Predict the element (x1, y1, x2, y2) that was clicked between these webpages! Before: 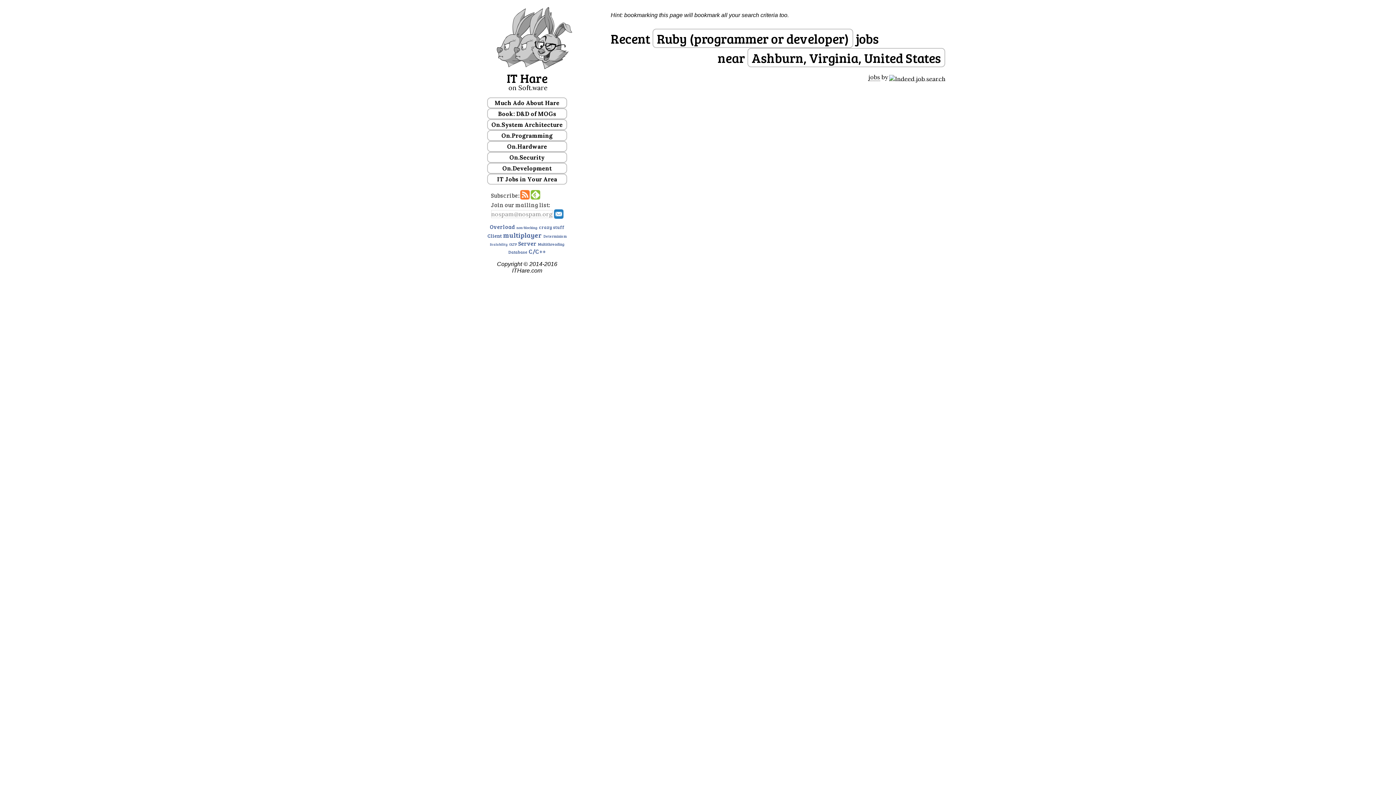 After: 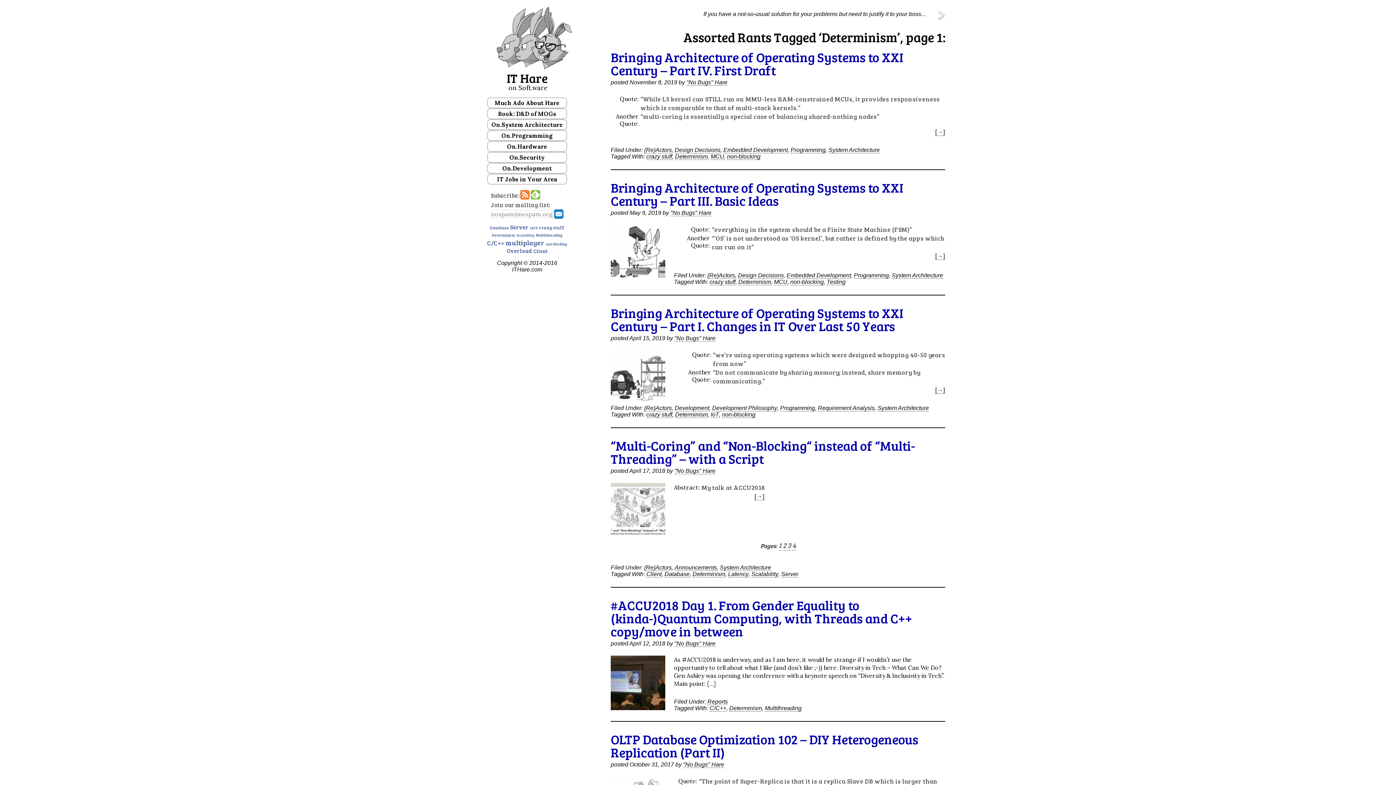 Action: label: Determinism (17 items) bbox: (543, 233, 566, 238)